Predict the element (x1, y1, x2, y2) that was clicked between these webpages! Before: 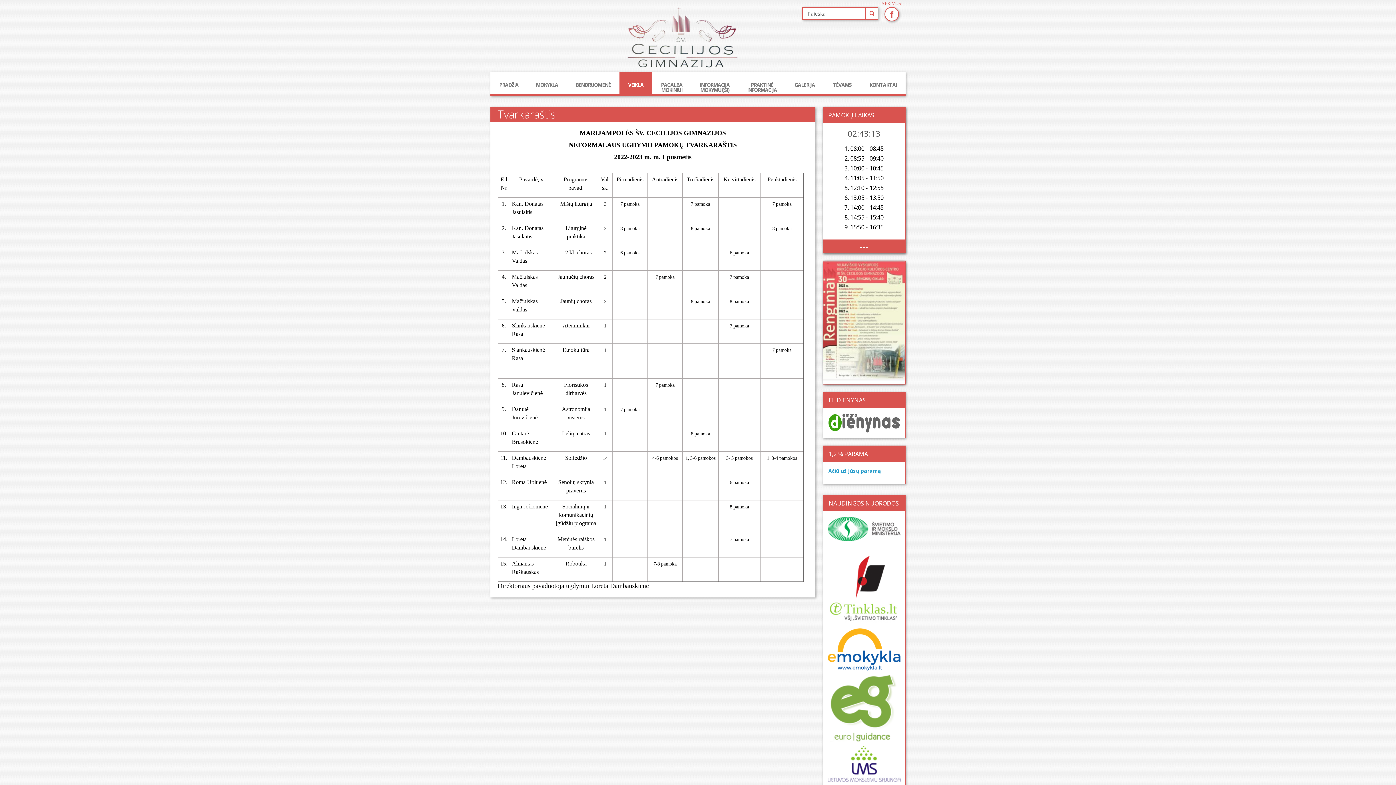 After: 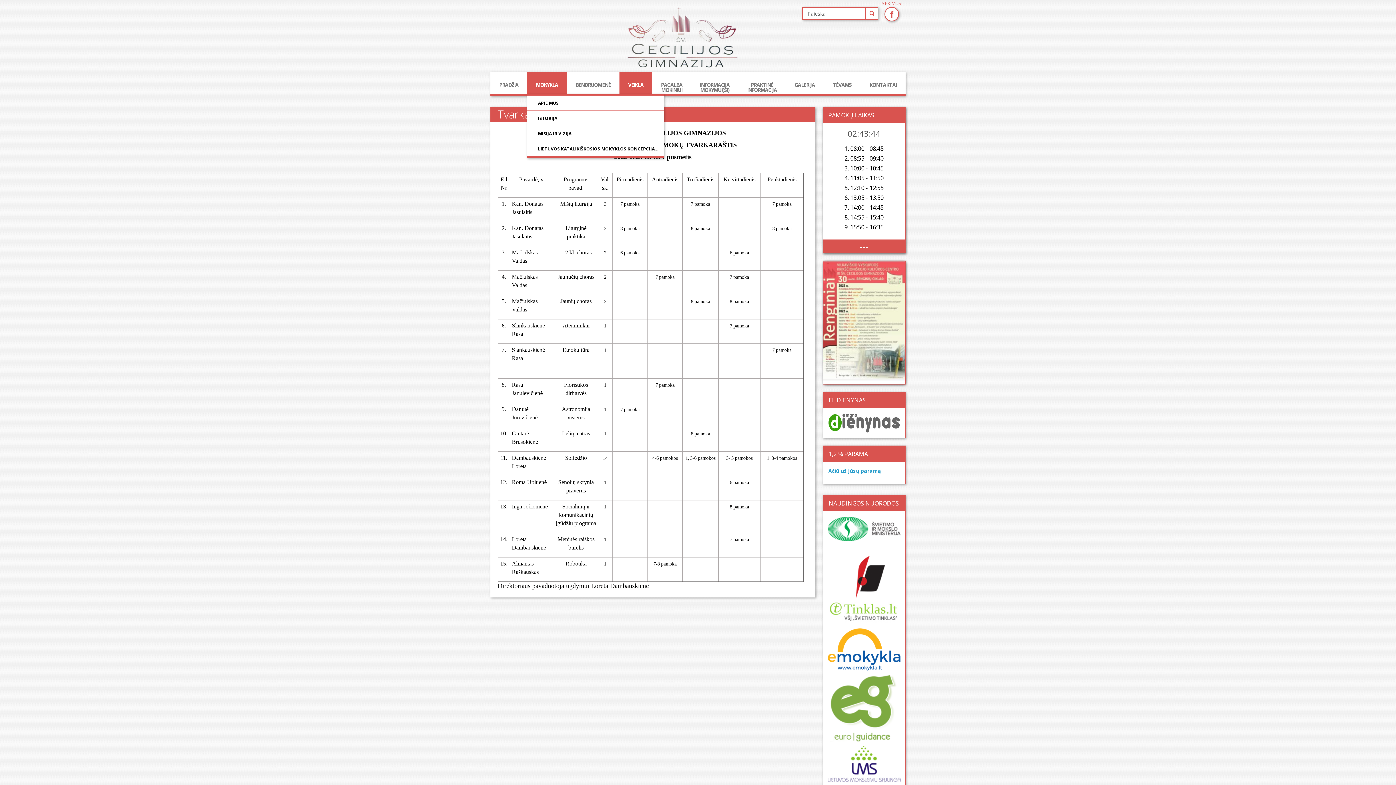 Action: bbox: (527, 72, 566, 94) label: 

MOKYKLA
